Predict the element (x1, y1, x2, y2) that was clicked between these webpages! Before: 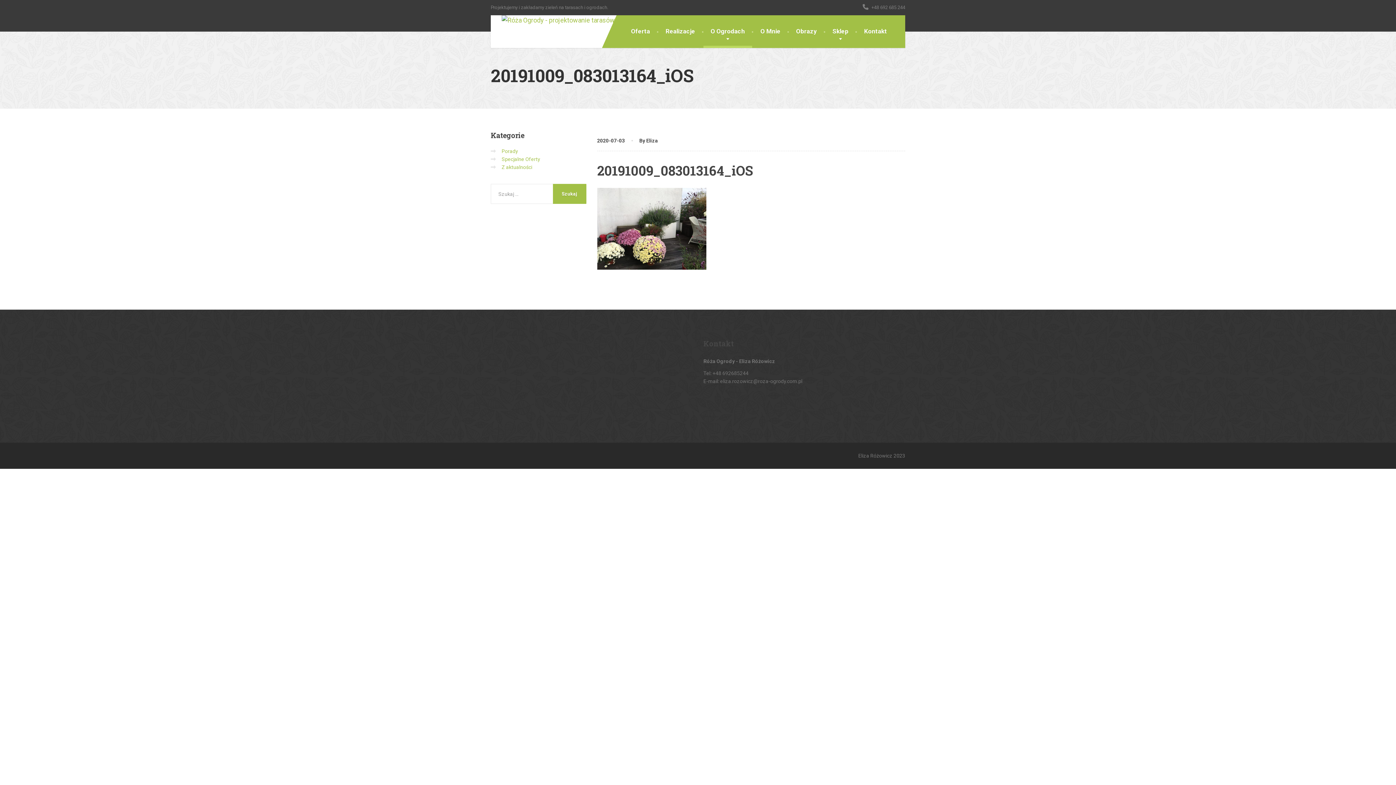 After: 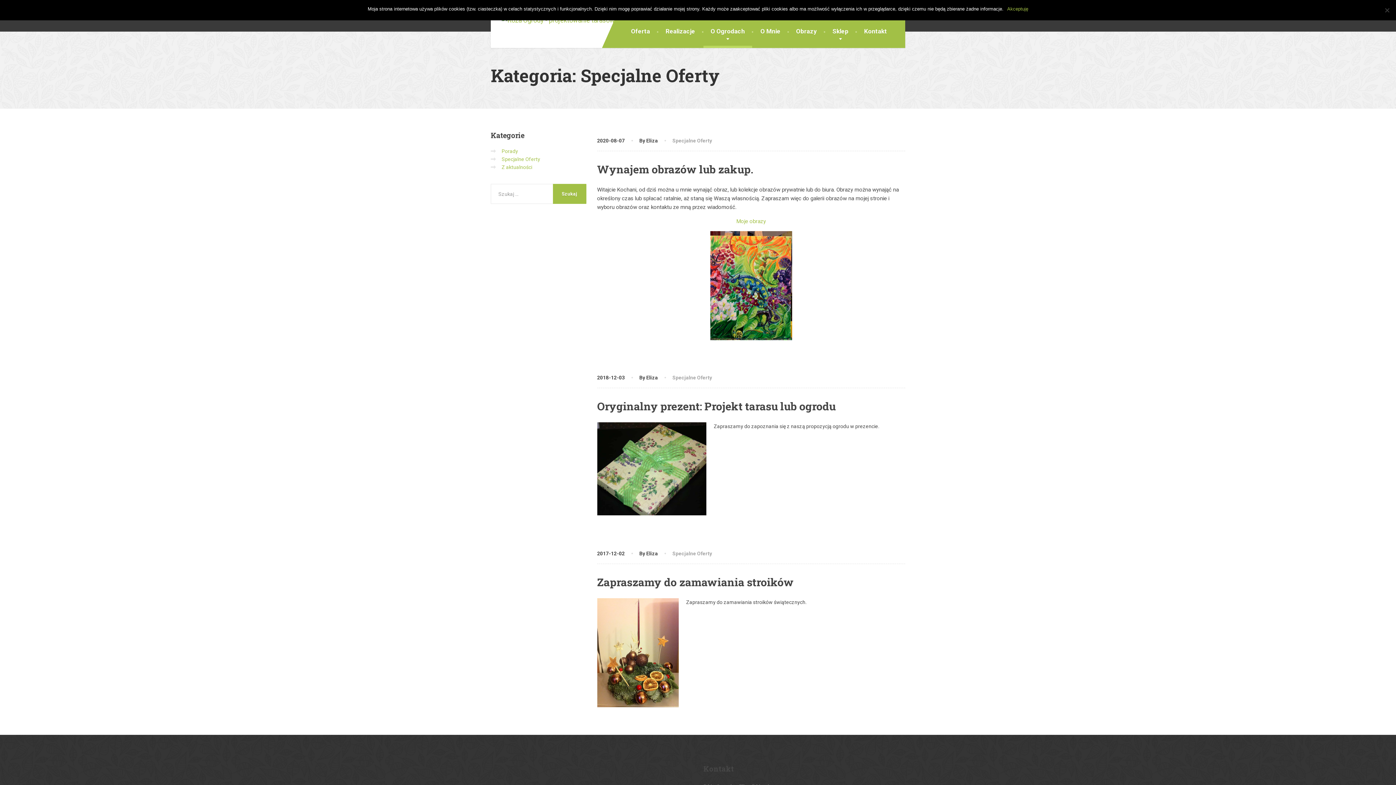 Action: label: Specjalne Oferty bbox: (501, 156, 540, 162)